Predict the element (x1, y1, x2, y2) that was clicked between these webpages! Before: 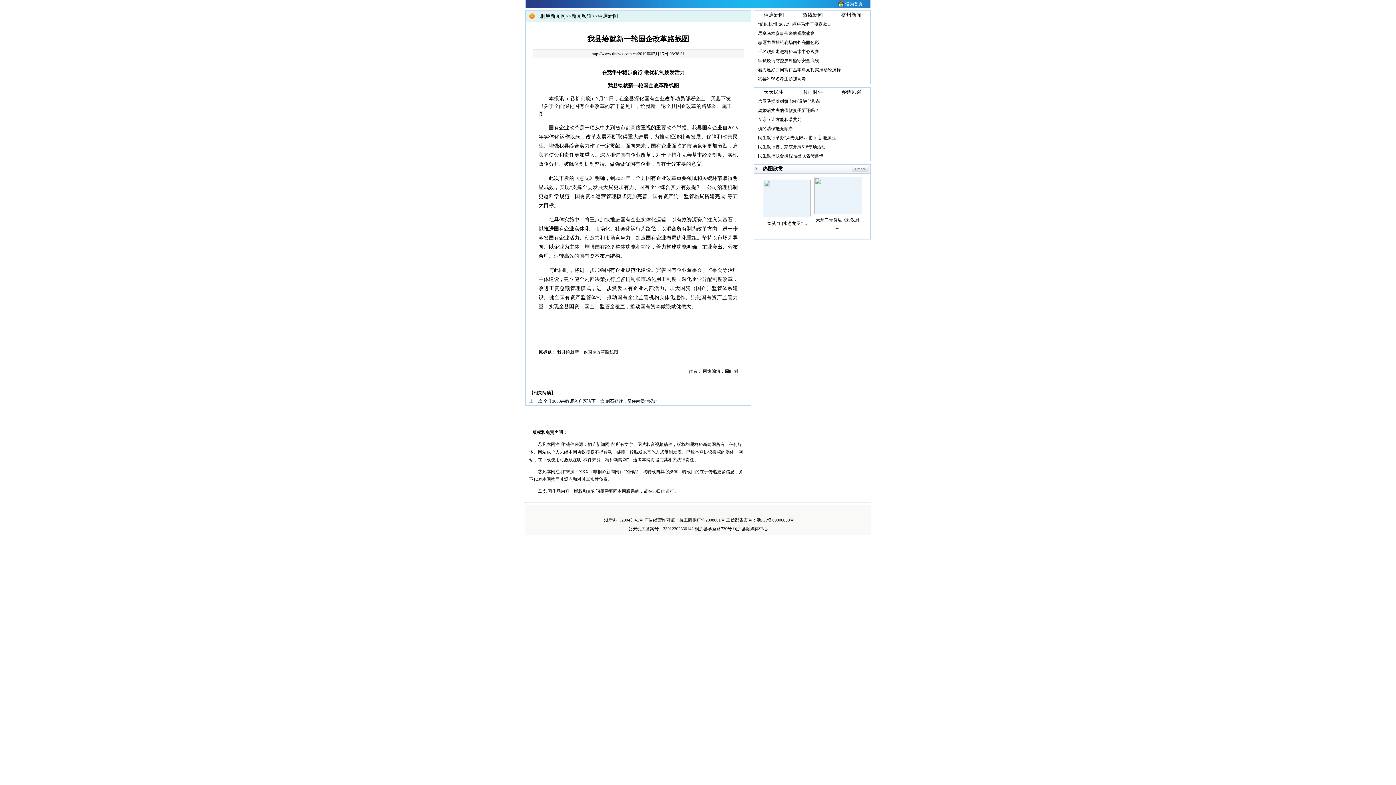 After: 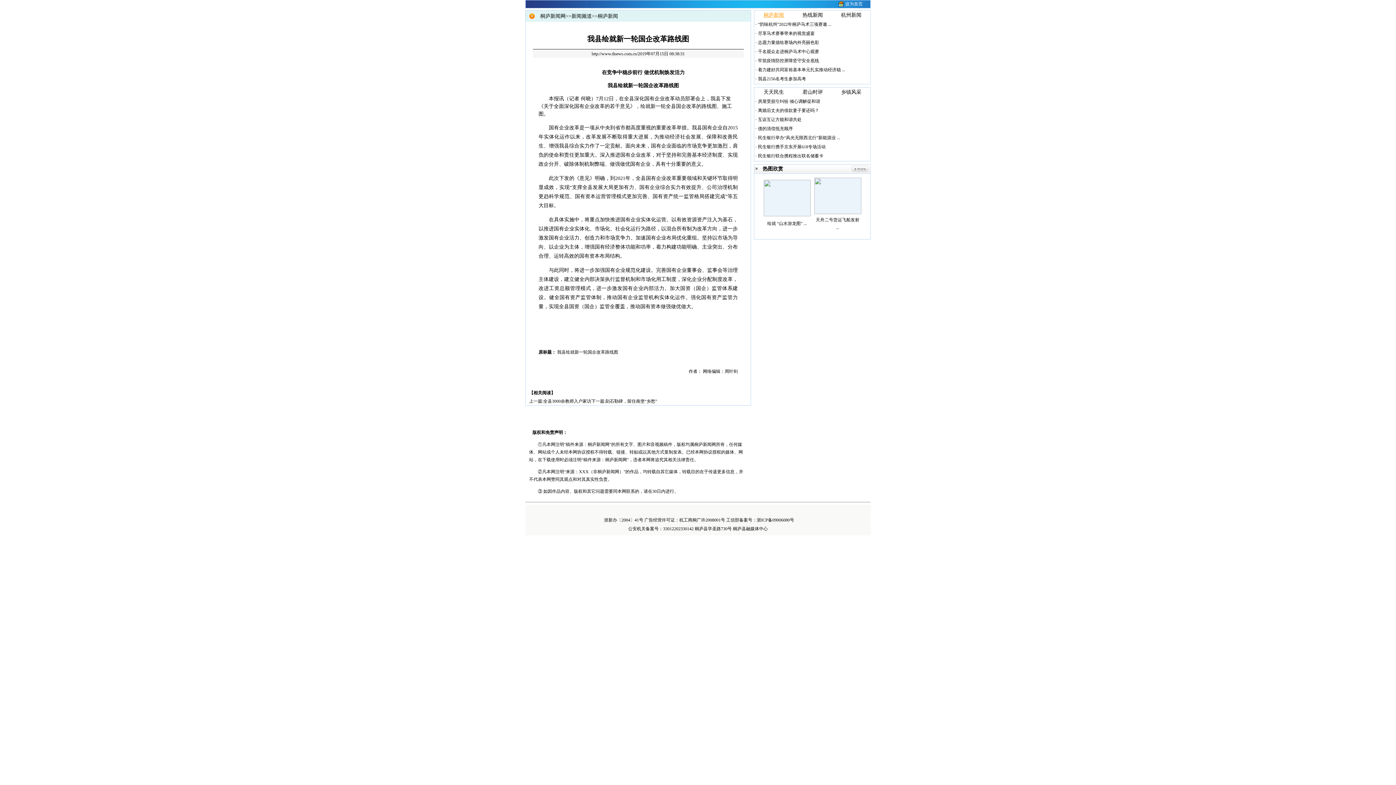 Action: bbox: (763, 12, 784, 17) label: 桐庐新闻